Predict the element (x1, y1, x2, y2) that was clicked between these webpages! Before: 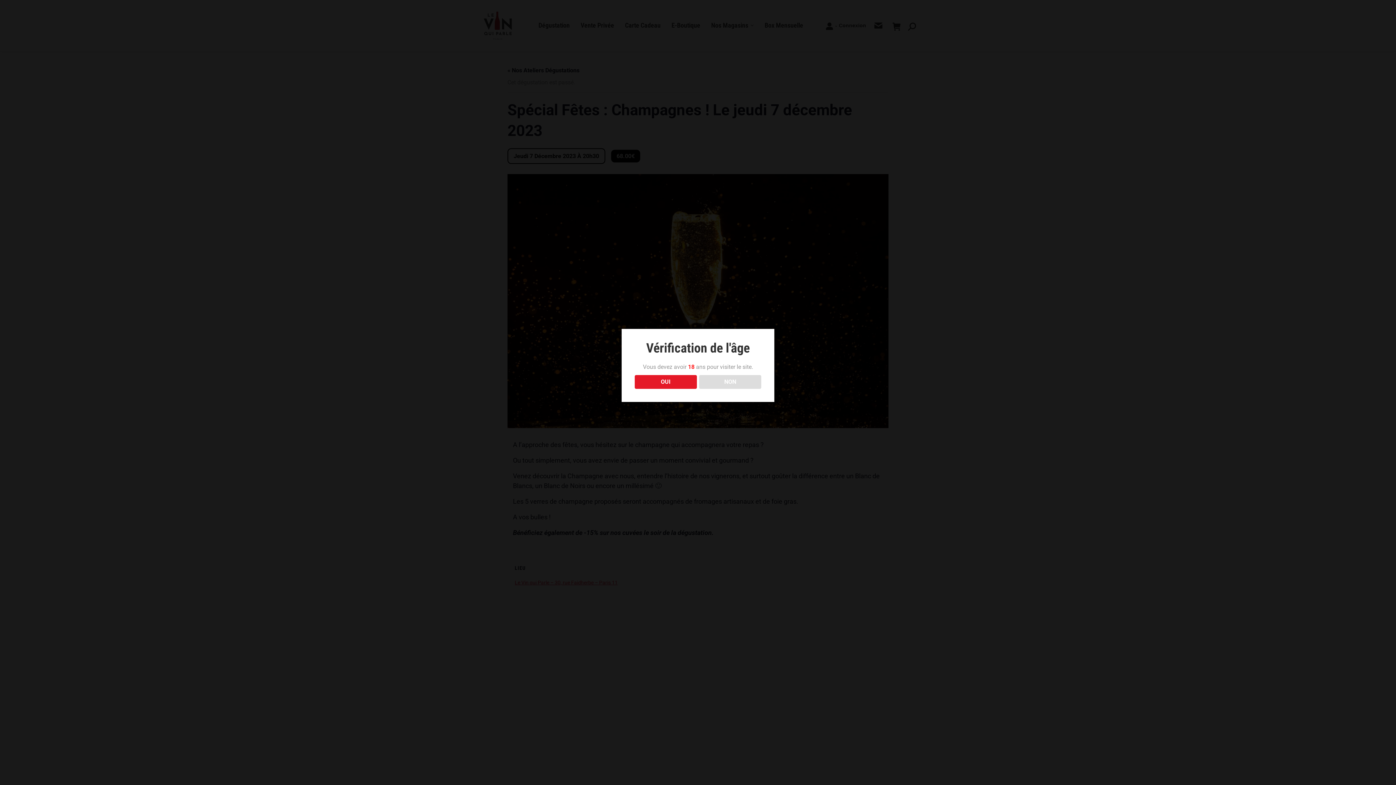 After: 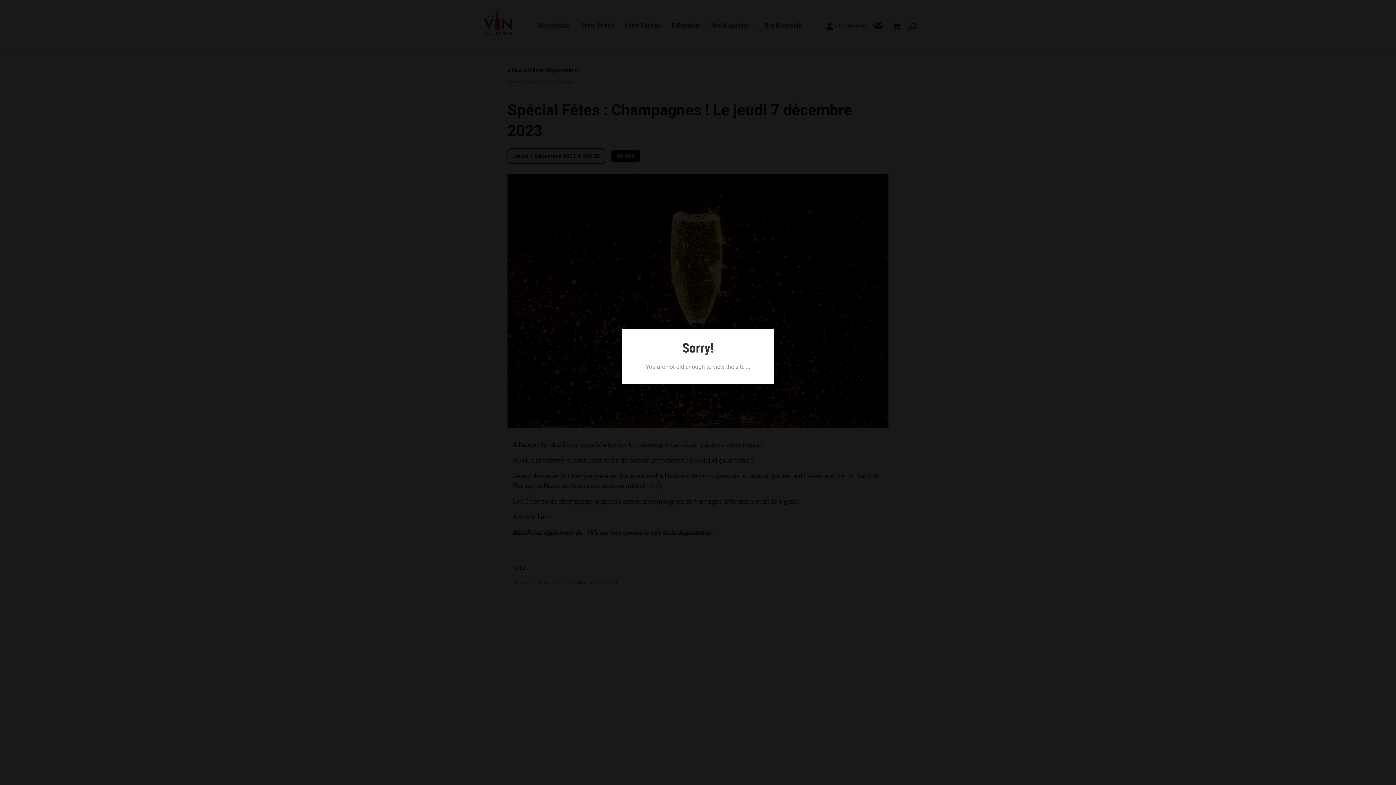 Action: bbox: (699, 375, 761, 388) label: NON